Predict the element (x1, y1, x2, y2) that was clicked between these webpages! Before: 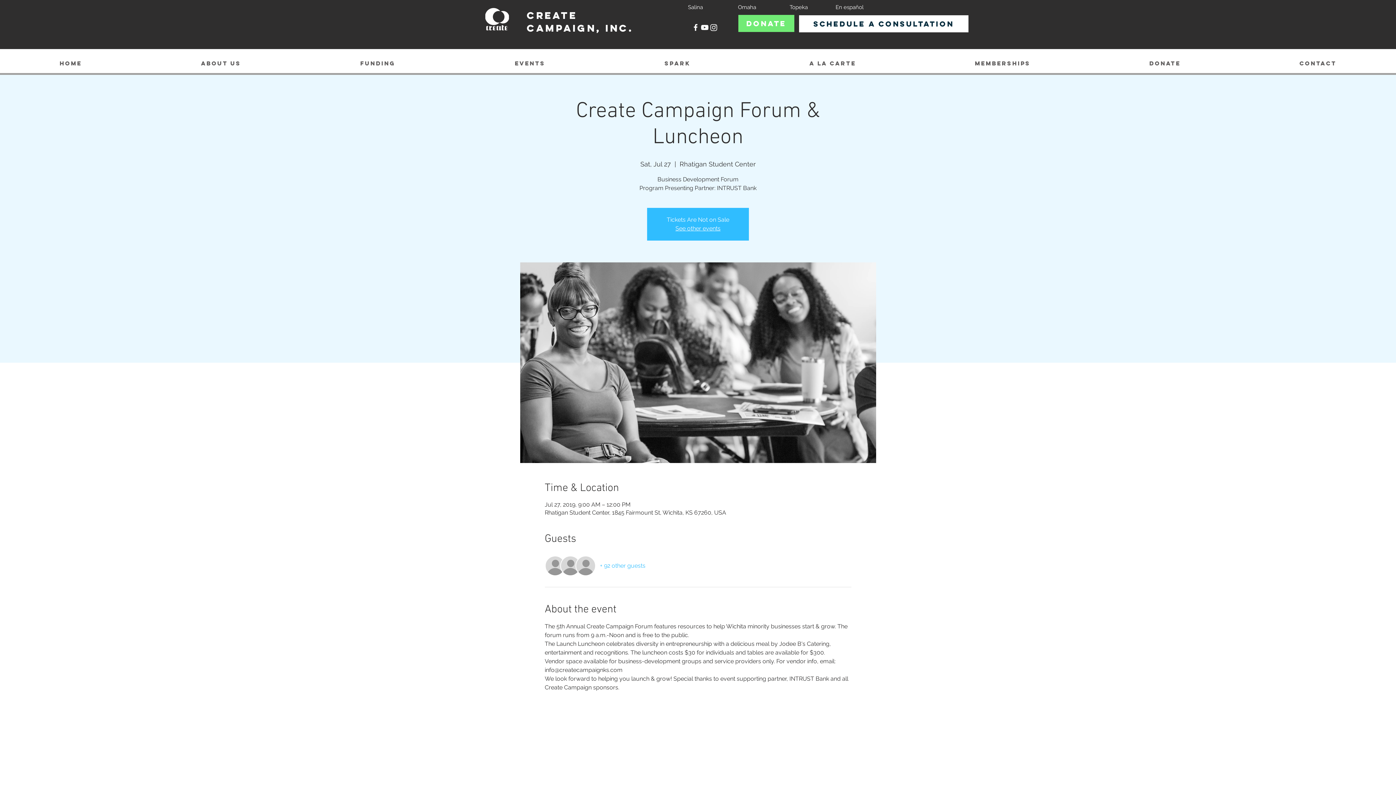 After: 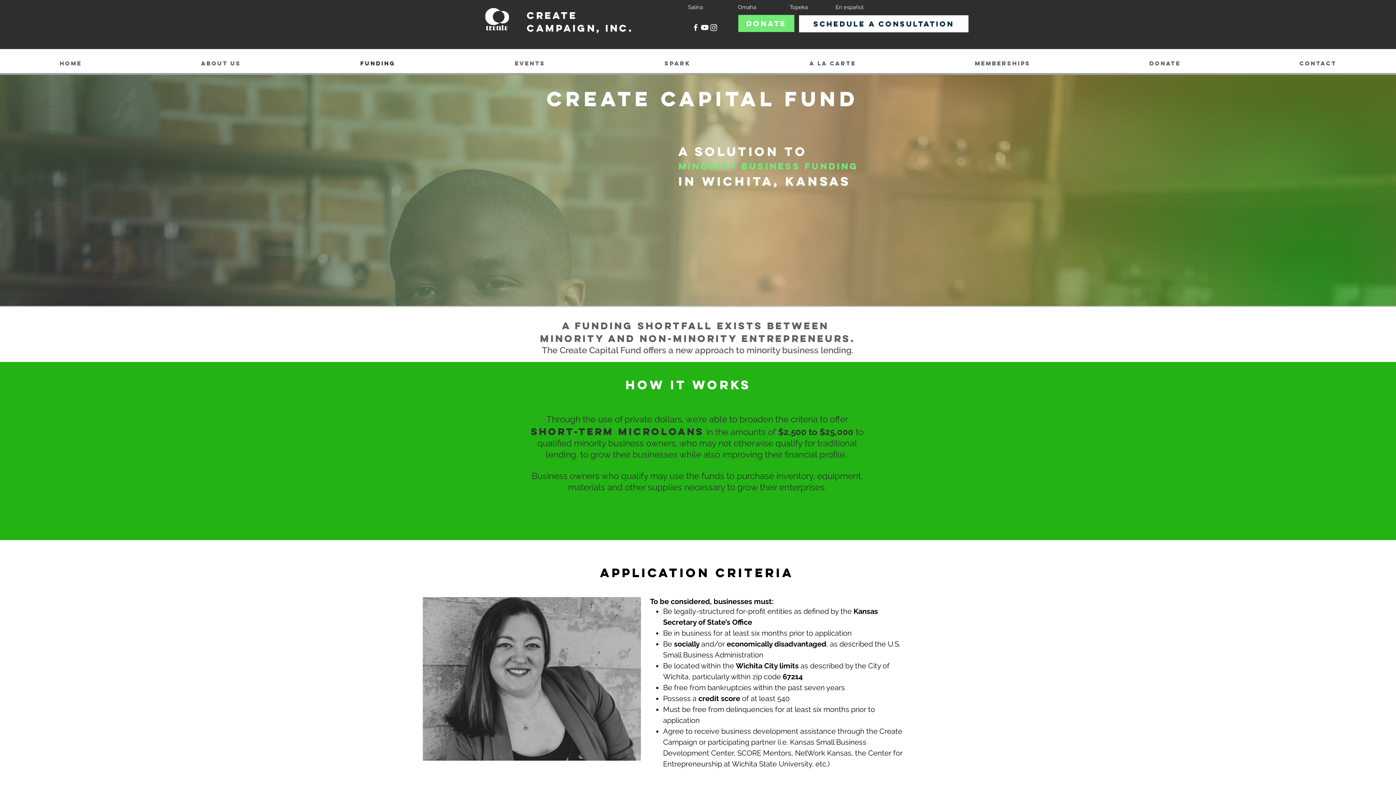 Action: label: FUNDING bbox: (300, 54, 455, 72)